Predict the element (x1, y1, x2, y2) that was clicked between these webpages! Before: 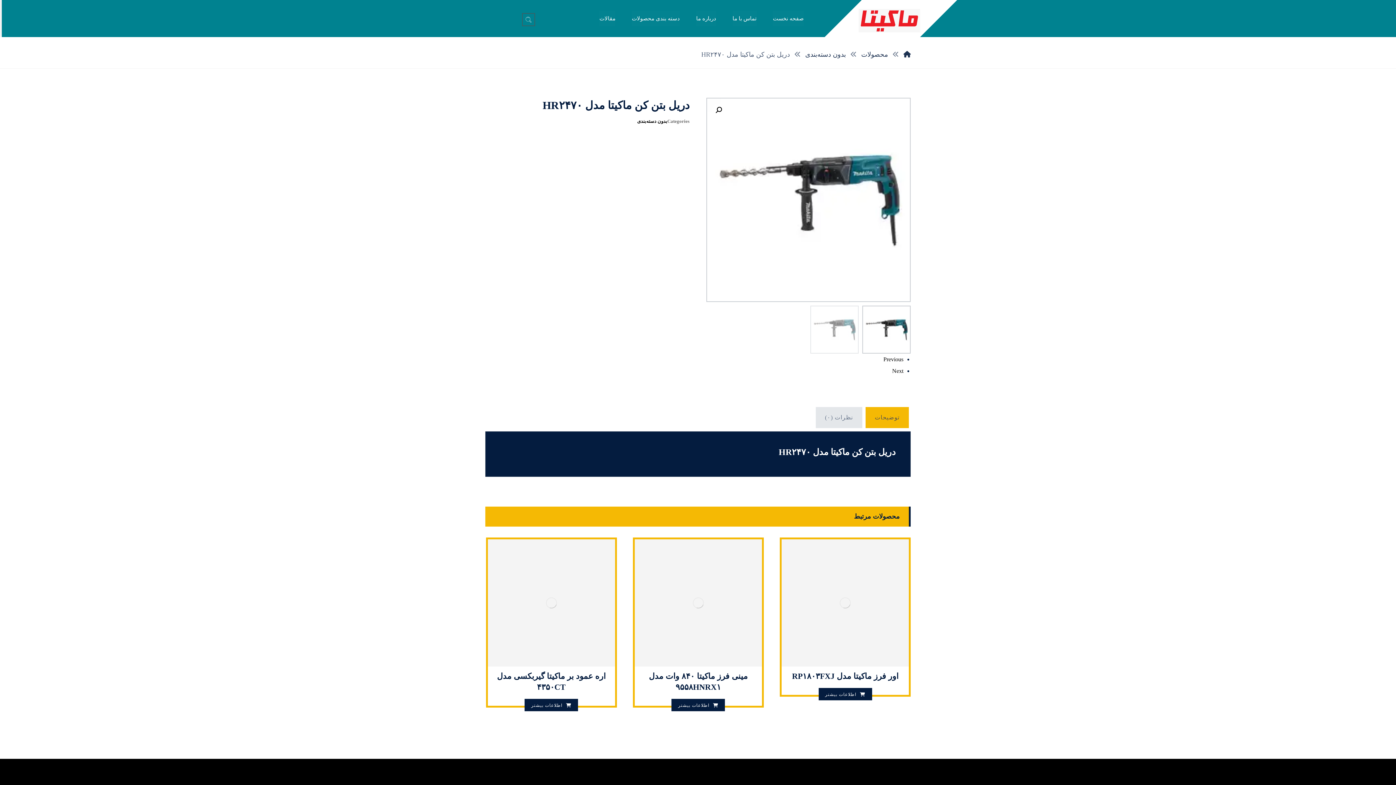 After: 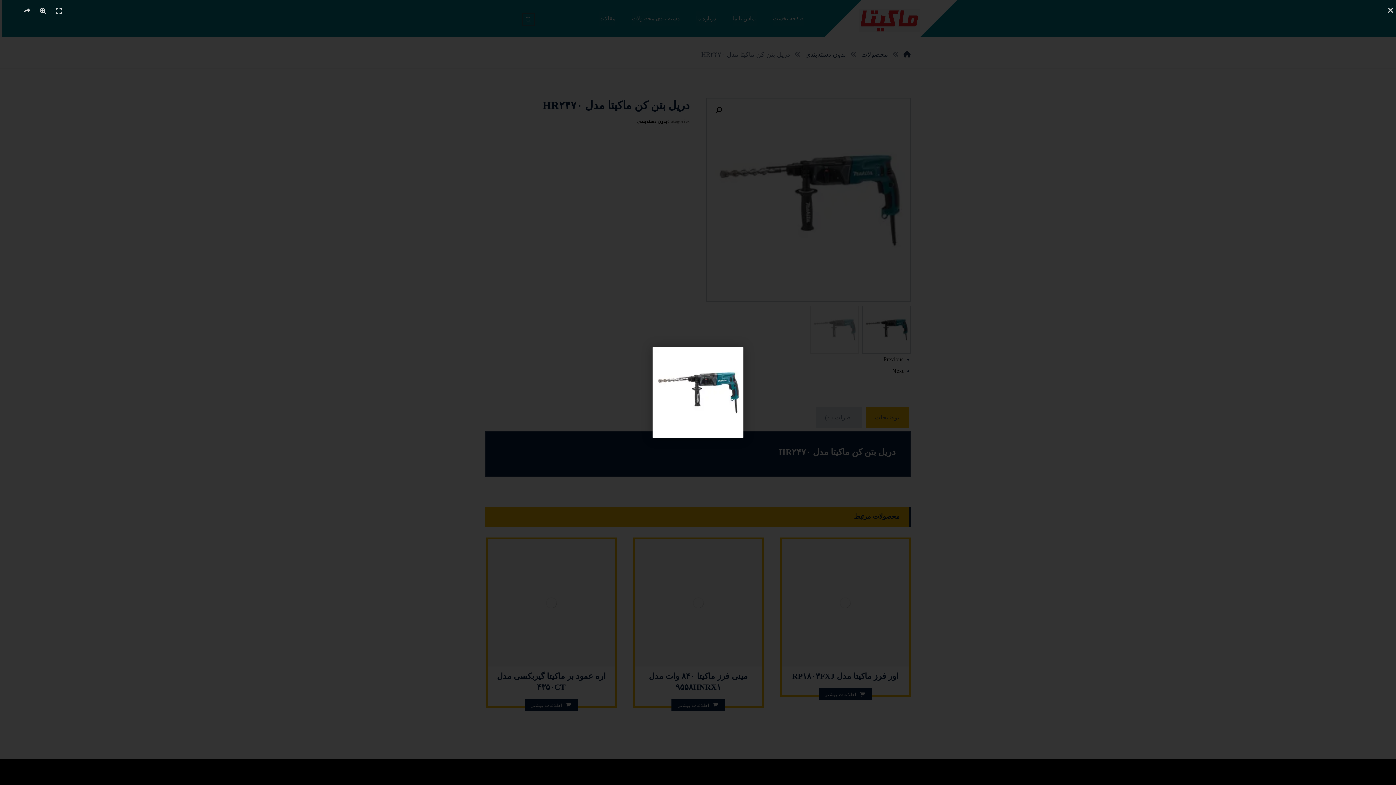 Action: bbox: (706, 97, 910, 302)